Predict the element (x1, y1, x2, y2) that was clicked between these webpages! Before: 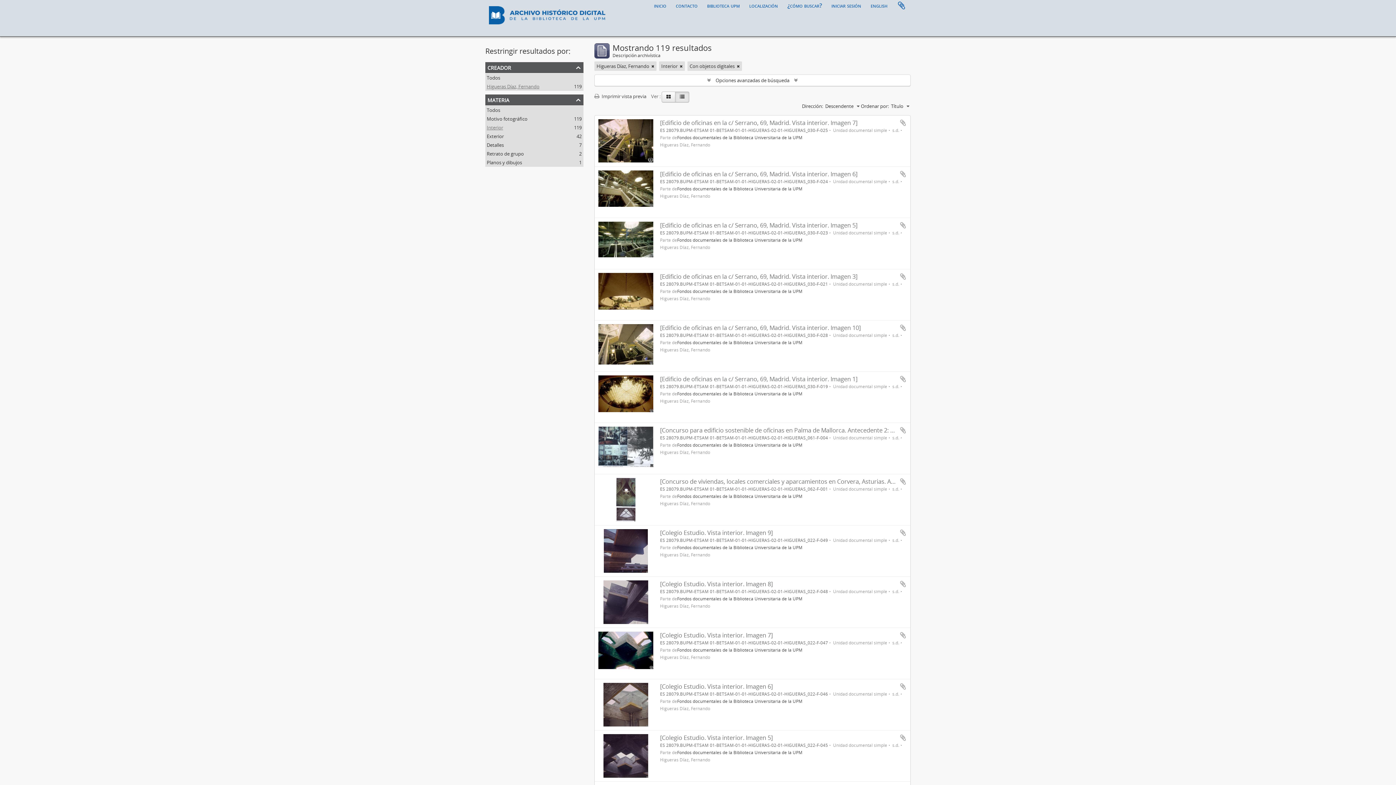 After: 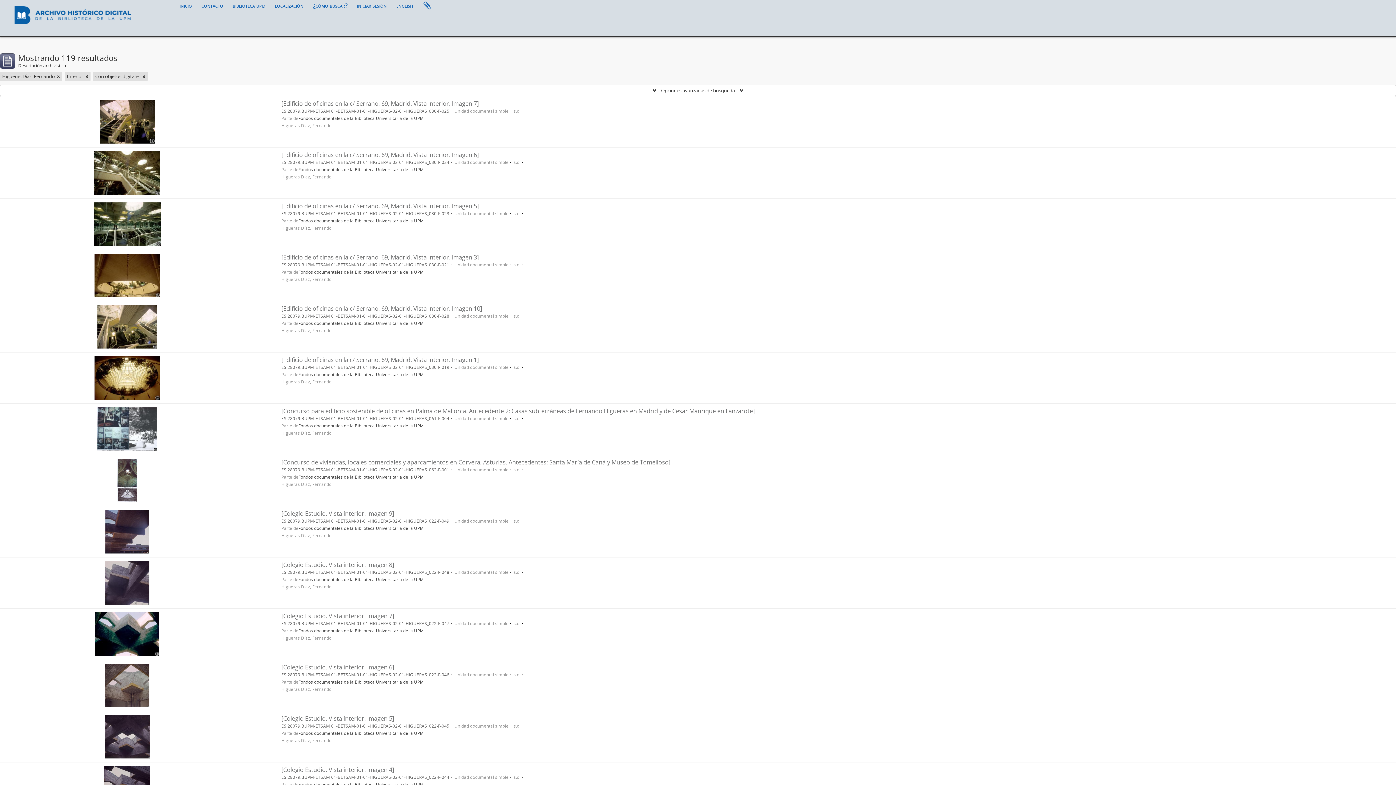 Action: bbox: (594, 93, 650, 99) label:  Imprimir vista previa